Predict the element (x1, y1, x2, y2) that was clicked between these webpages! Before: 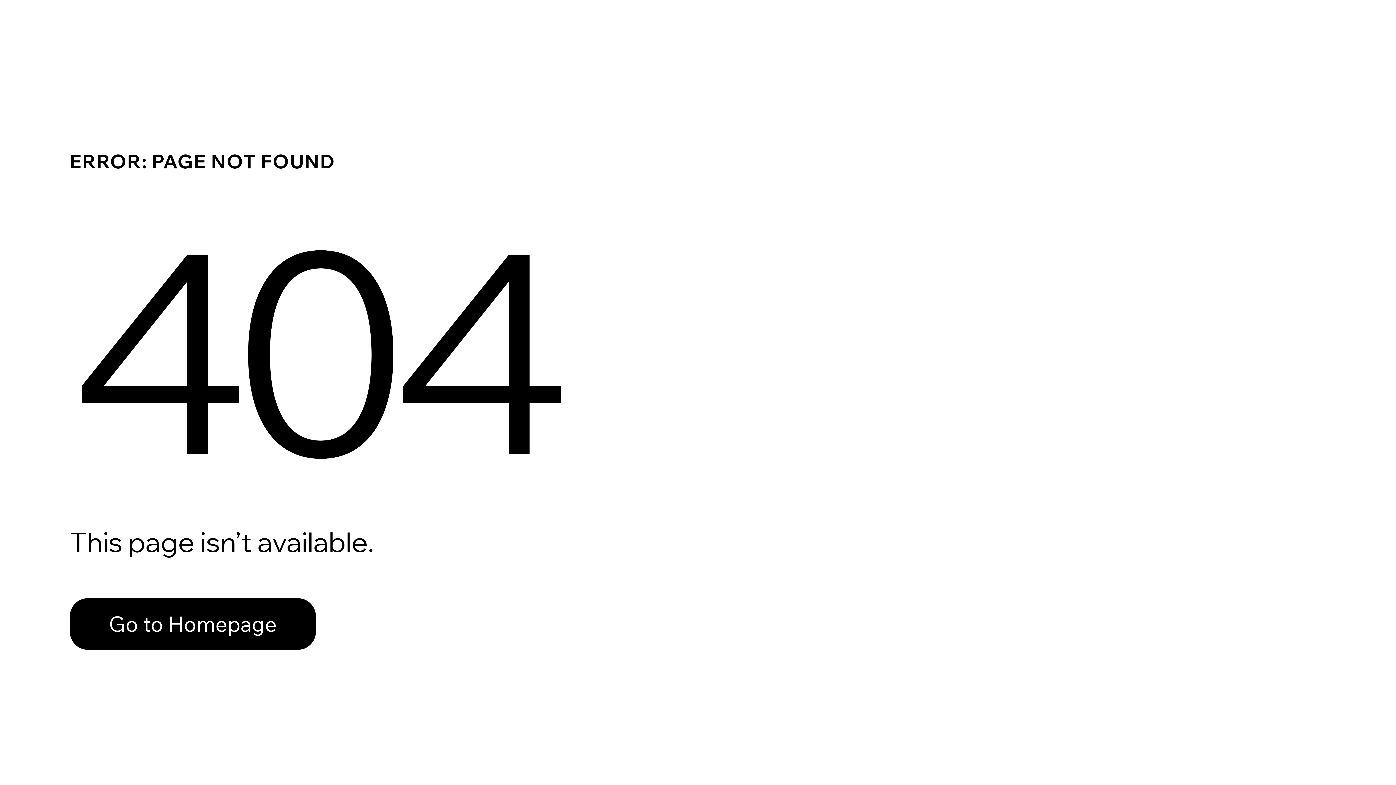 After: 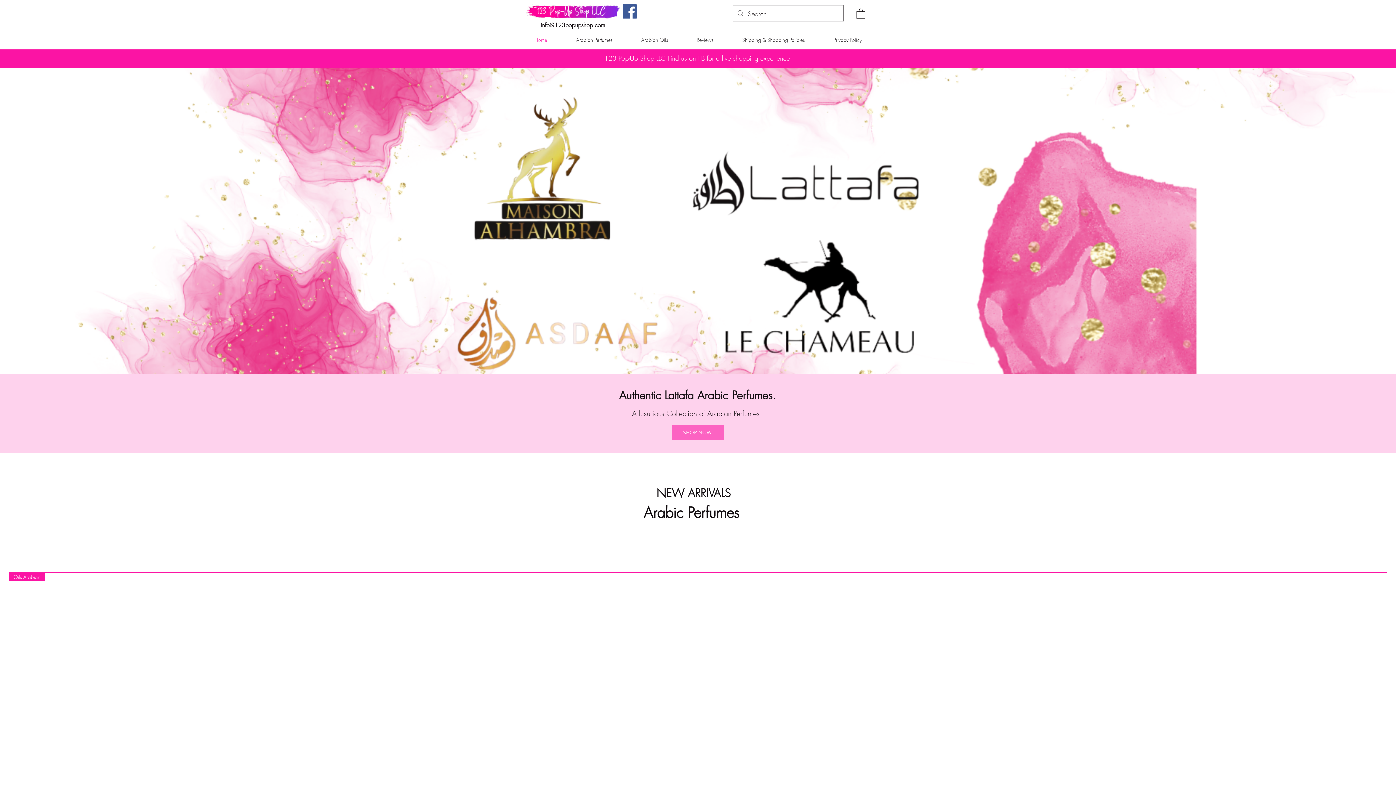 Action: bbox: (69, 598, 316, 650) label: Go to Homepage